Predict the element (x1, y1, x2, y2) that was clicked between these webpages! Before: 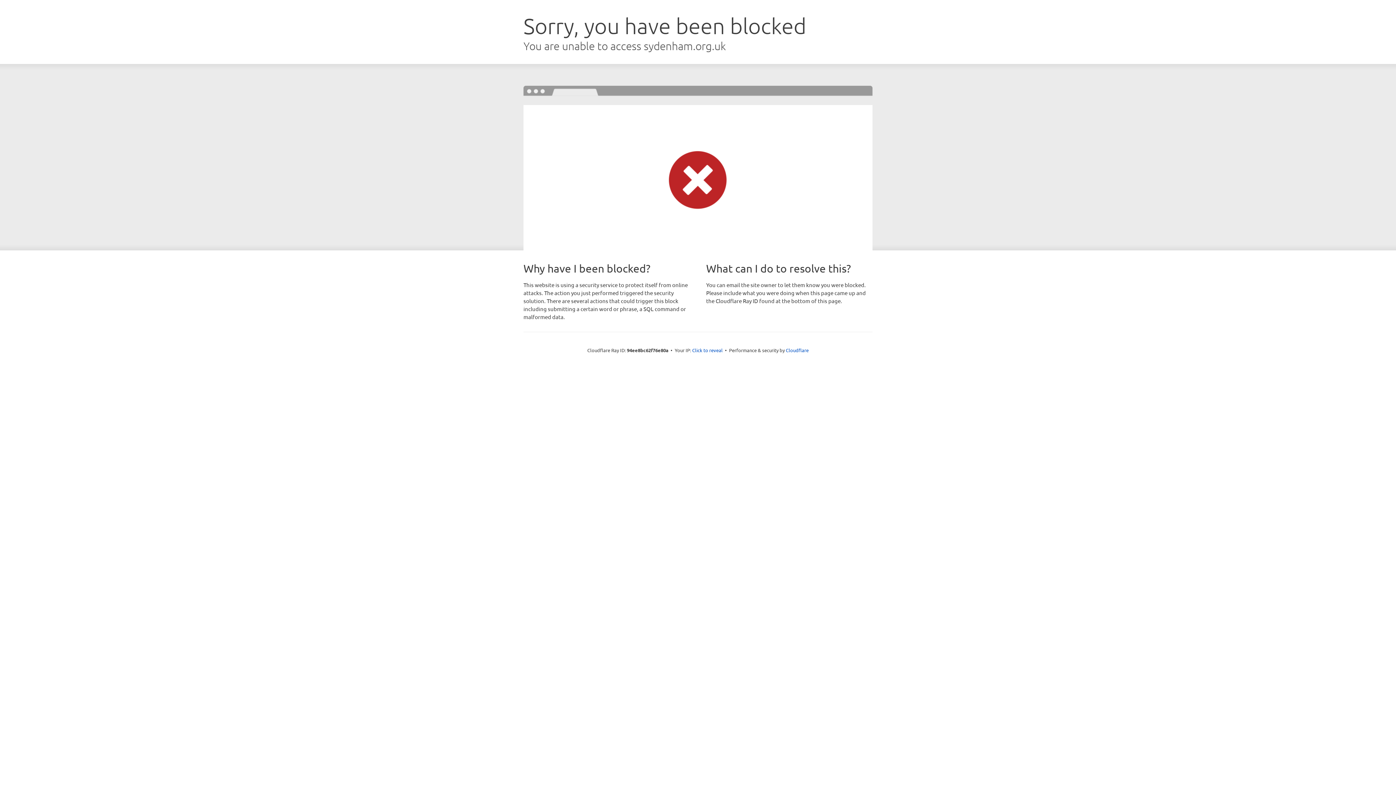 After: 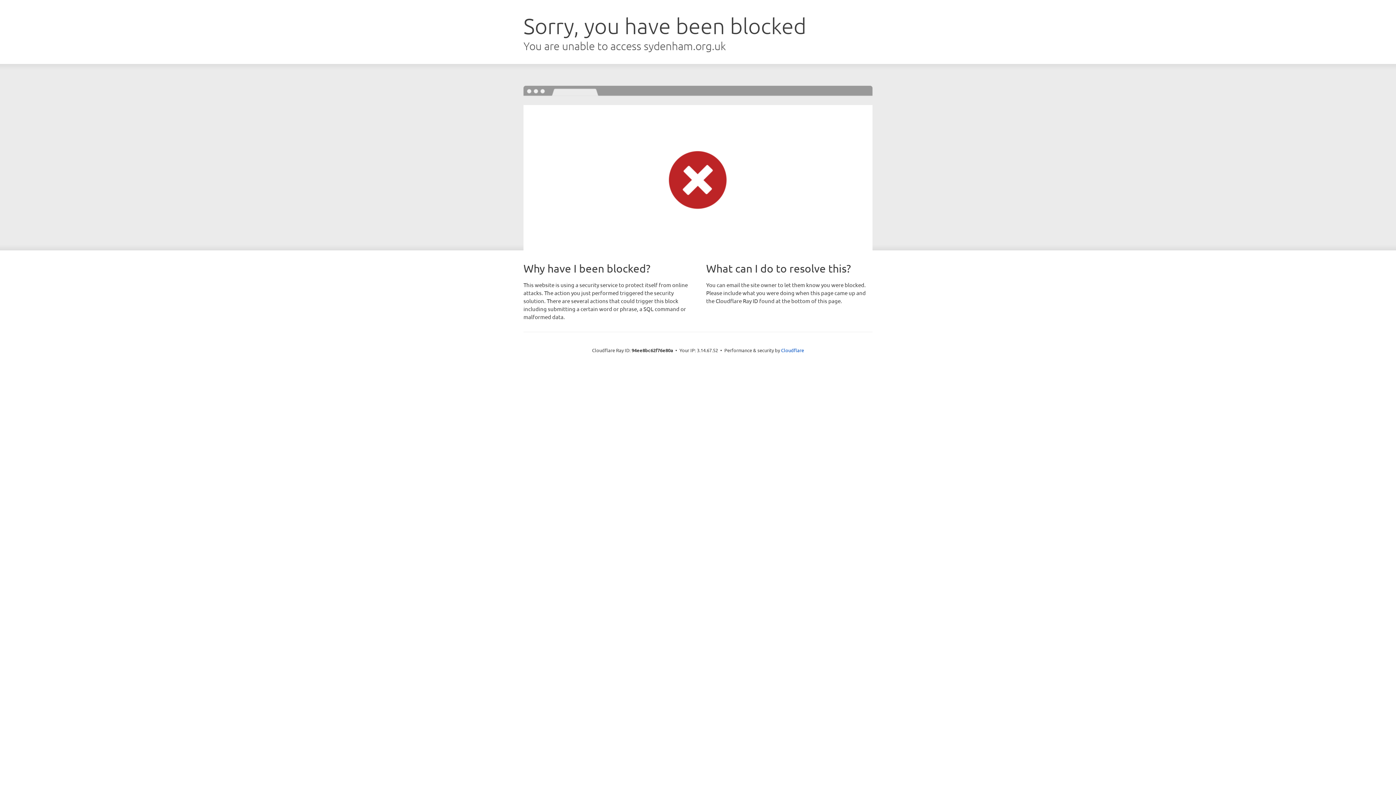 Action: label: Click to reveal bbox: (692, 346, 722, 353)